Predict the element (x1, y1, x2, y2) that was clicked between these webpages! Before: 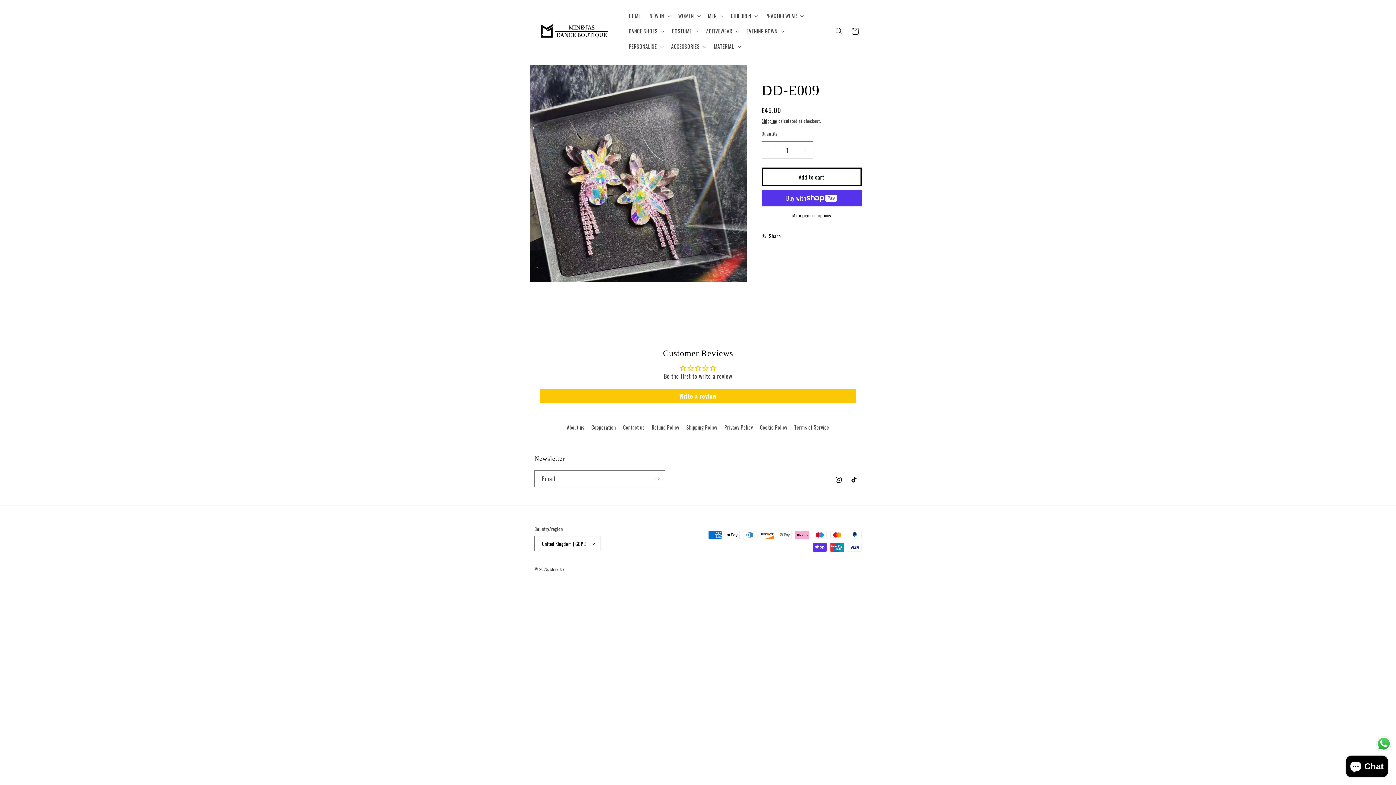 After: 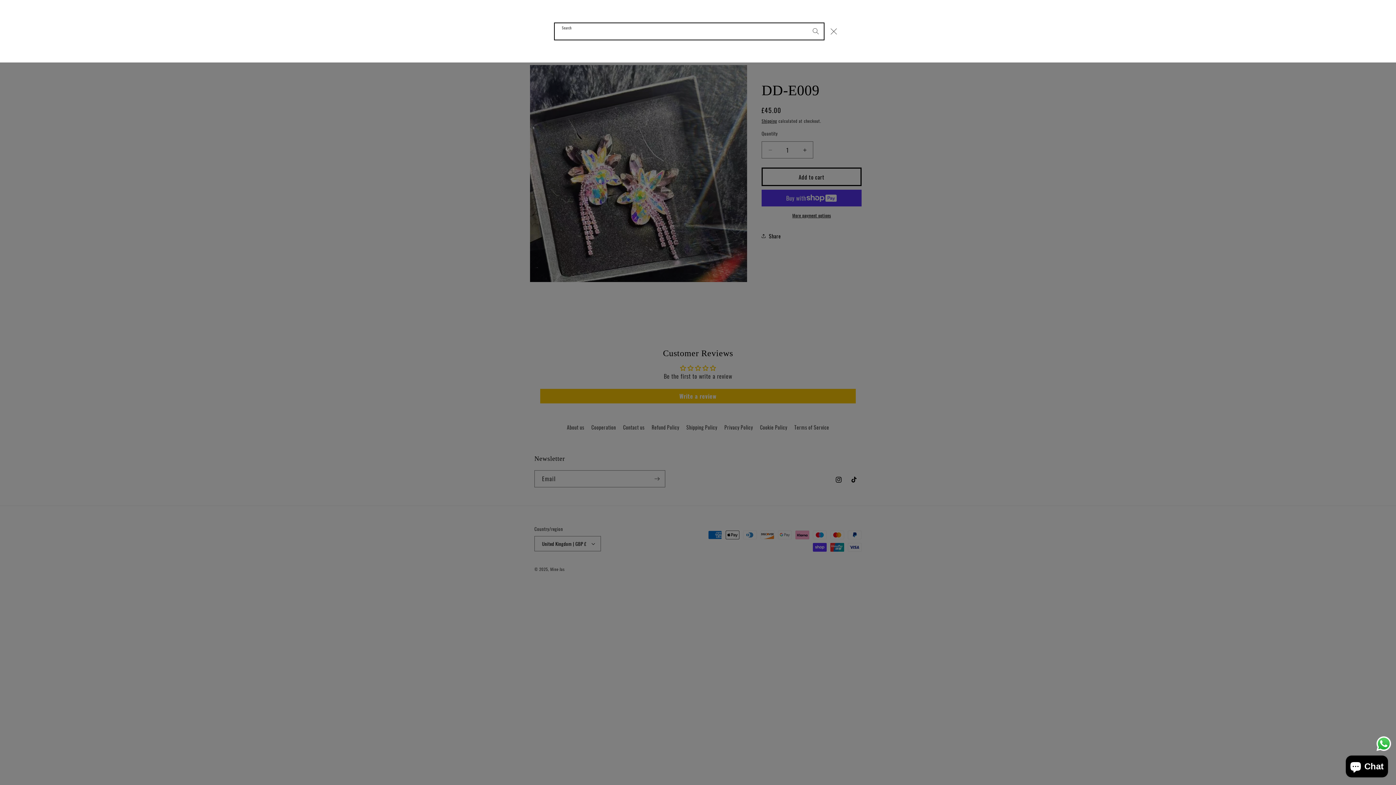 Action: label: Search bbox: (831, 23, 847, 39)